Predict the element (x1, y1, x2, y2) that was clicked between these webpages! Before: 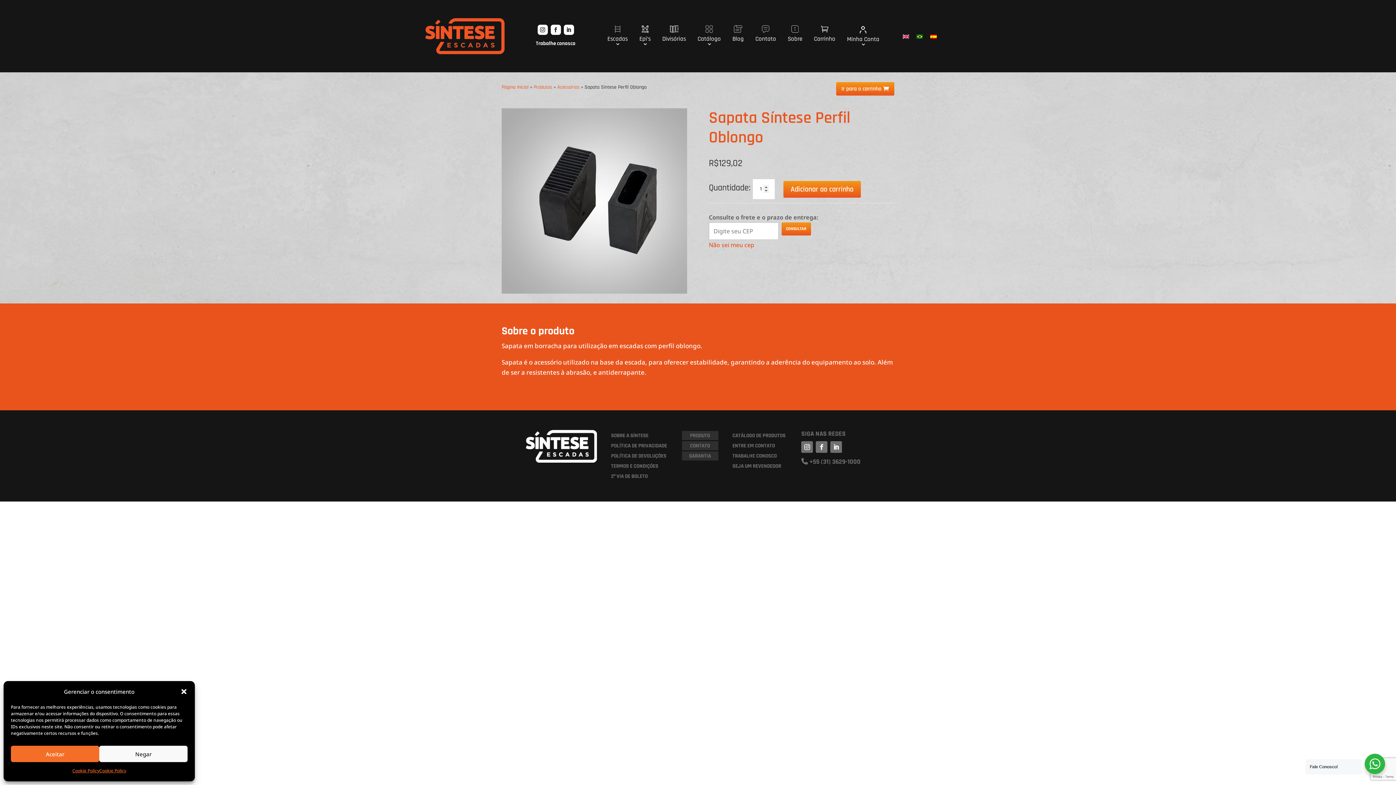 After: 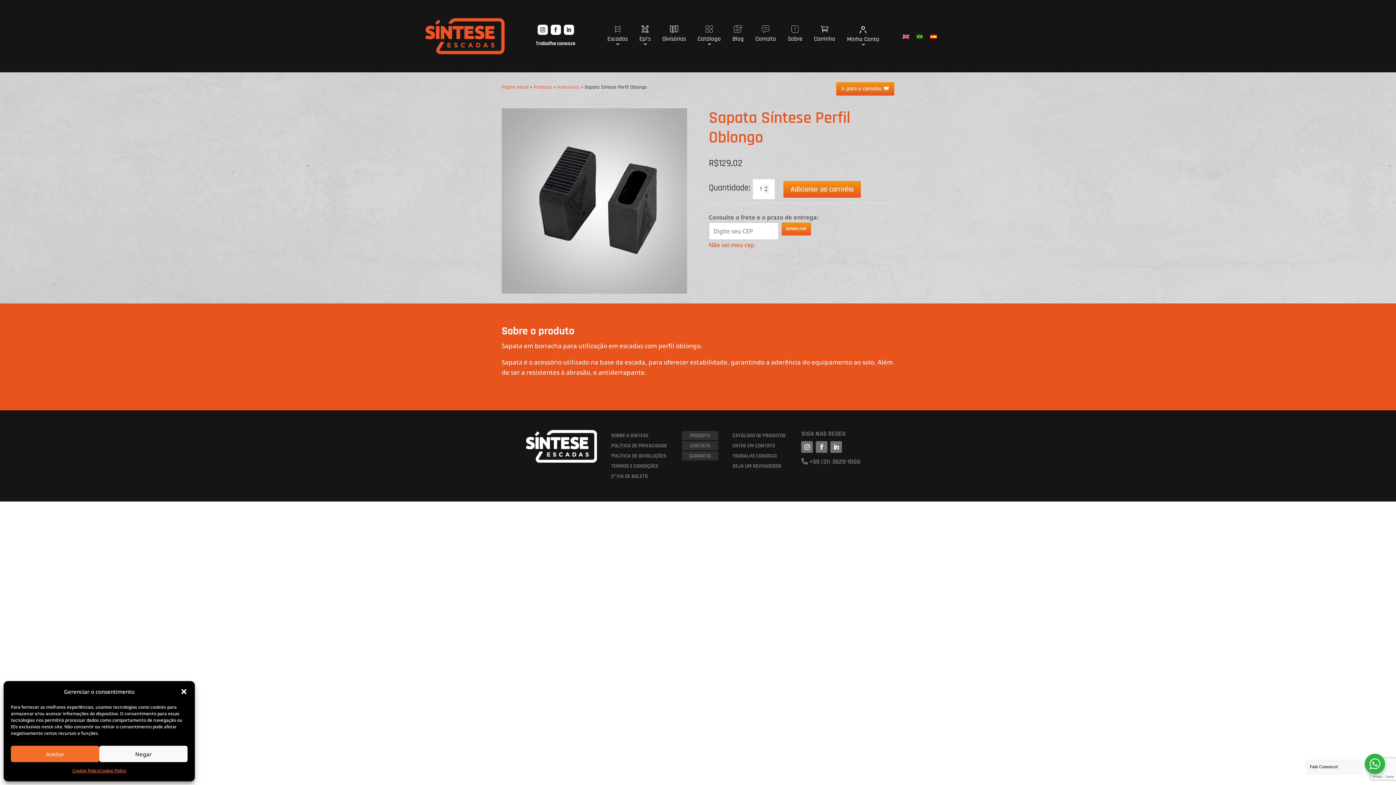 Action: bbox: (913, 31, 926, 41)